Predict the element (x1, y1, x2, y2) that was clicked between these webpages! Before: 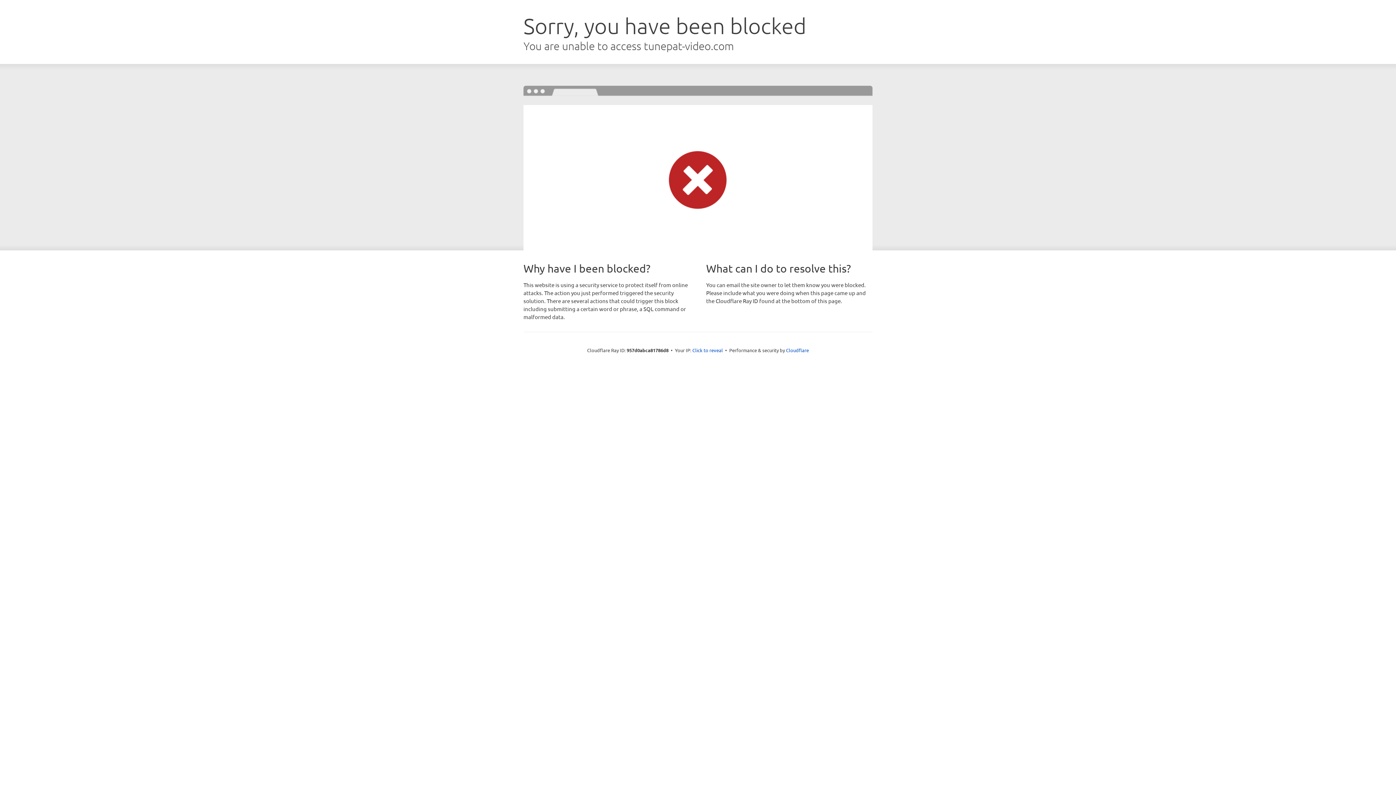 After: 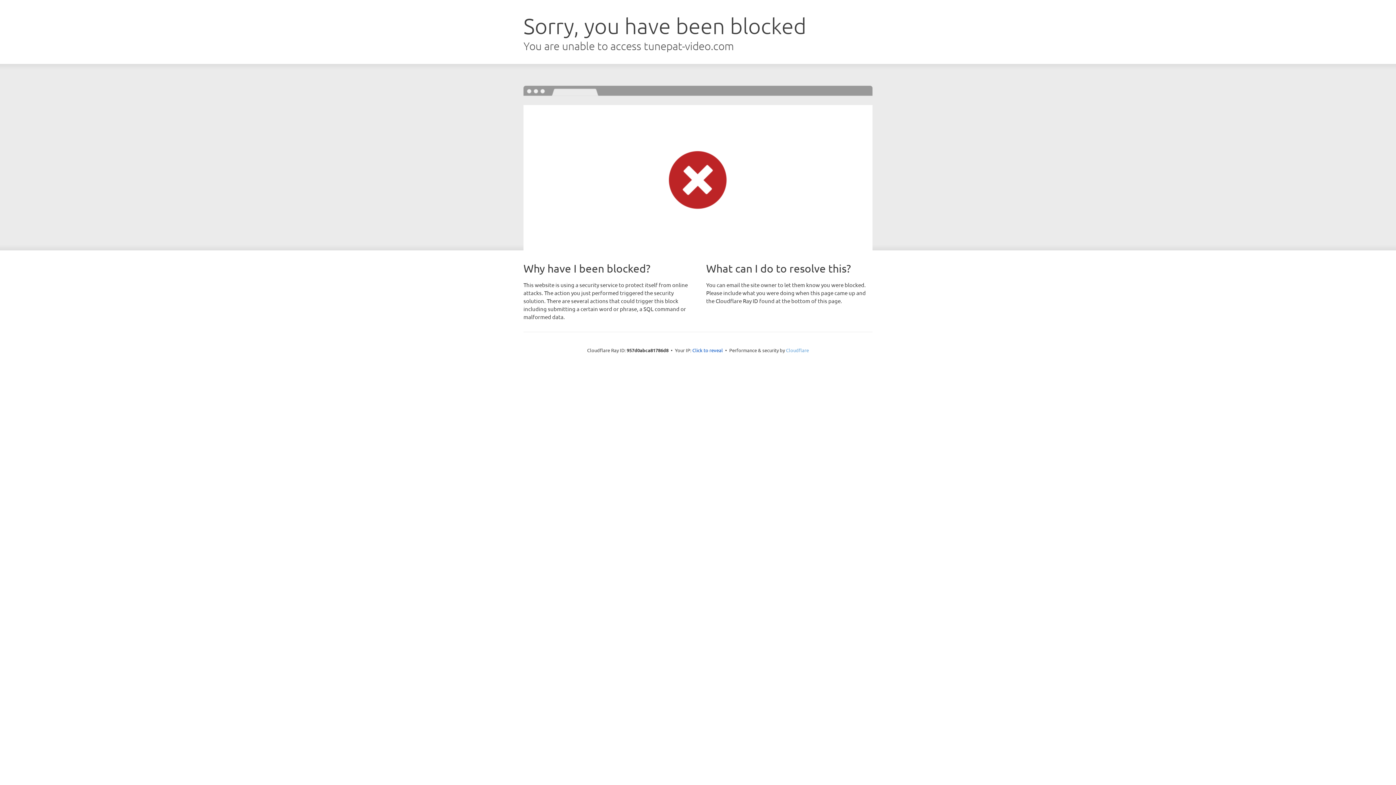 Action: label: Cloudflare bbox: (786, 347, 809, 353)